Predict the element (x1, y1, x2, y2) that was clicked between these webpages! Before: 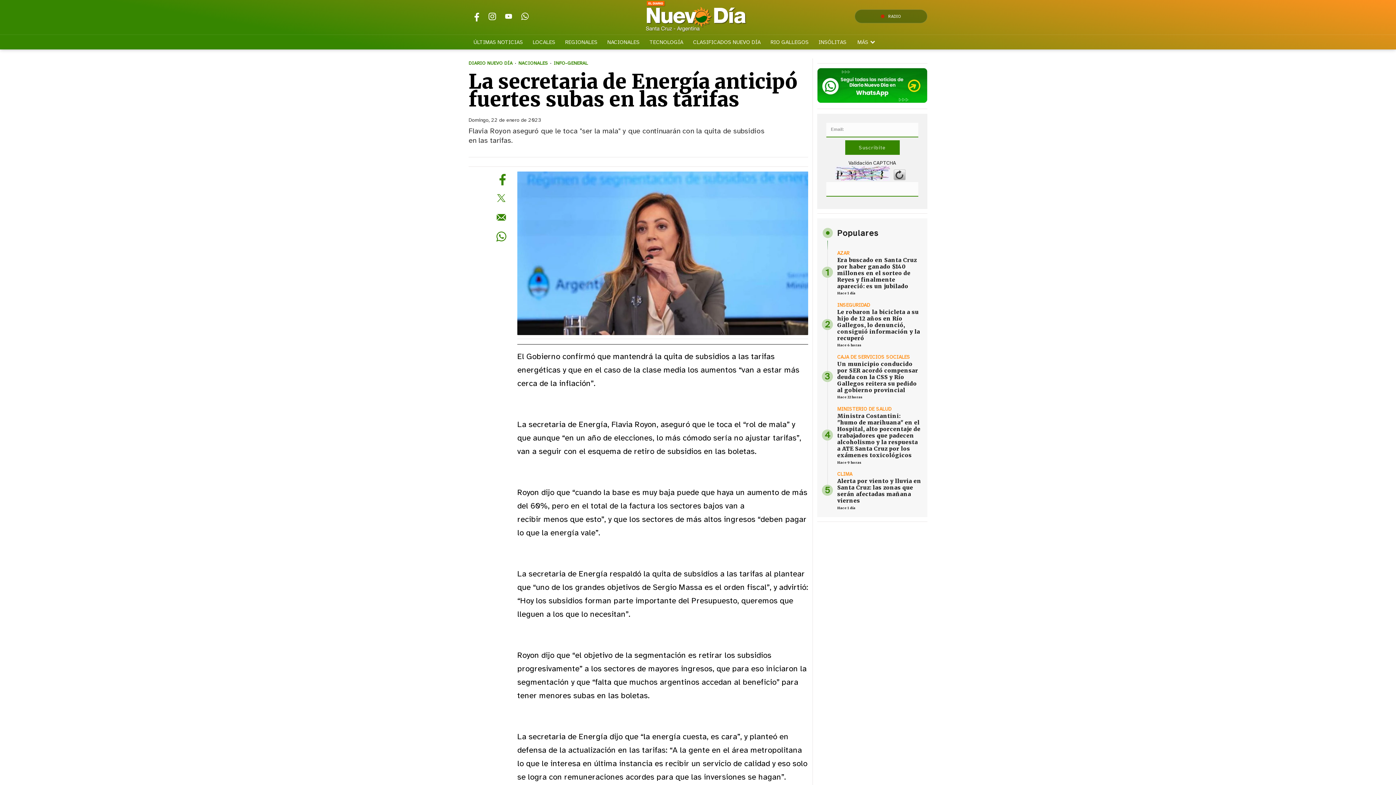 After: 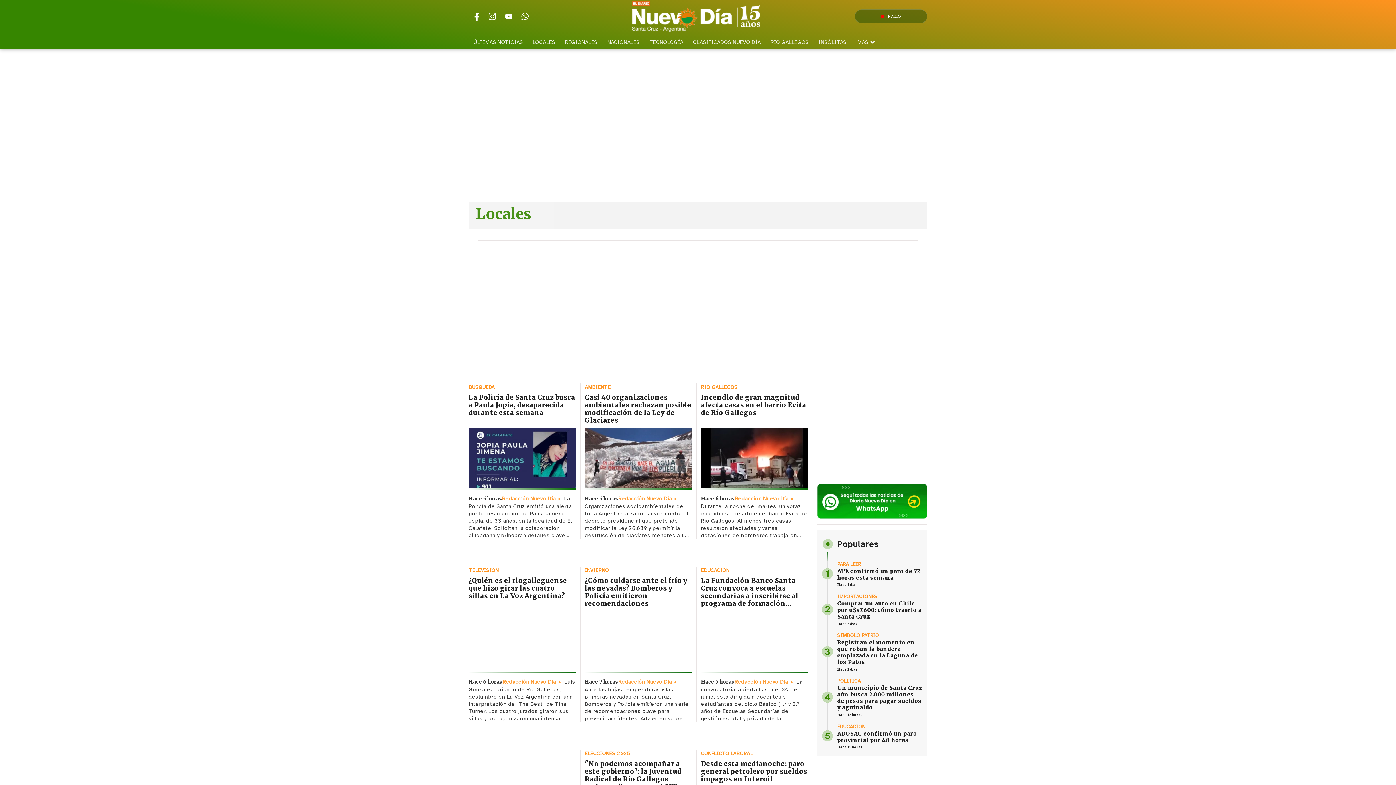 Action: label: LOCALES bbox: (528, 34, 559, 49)